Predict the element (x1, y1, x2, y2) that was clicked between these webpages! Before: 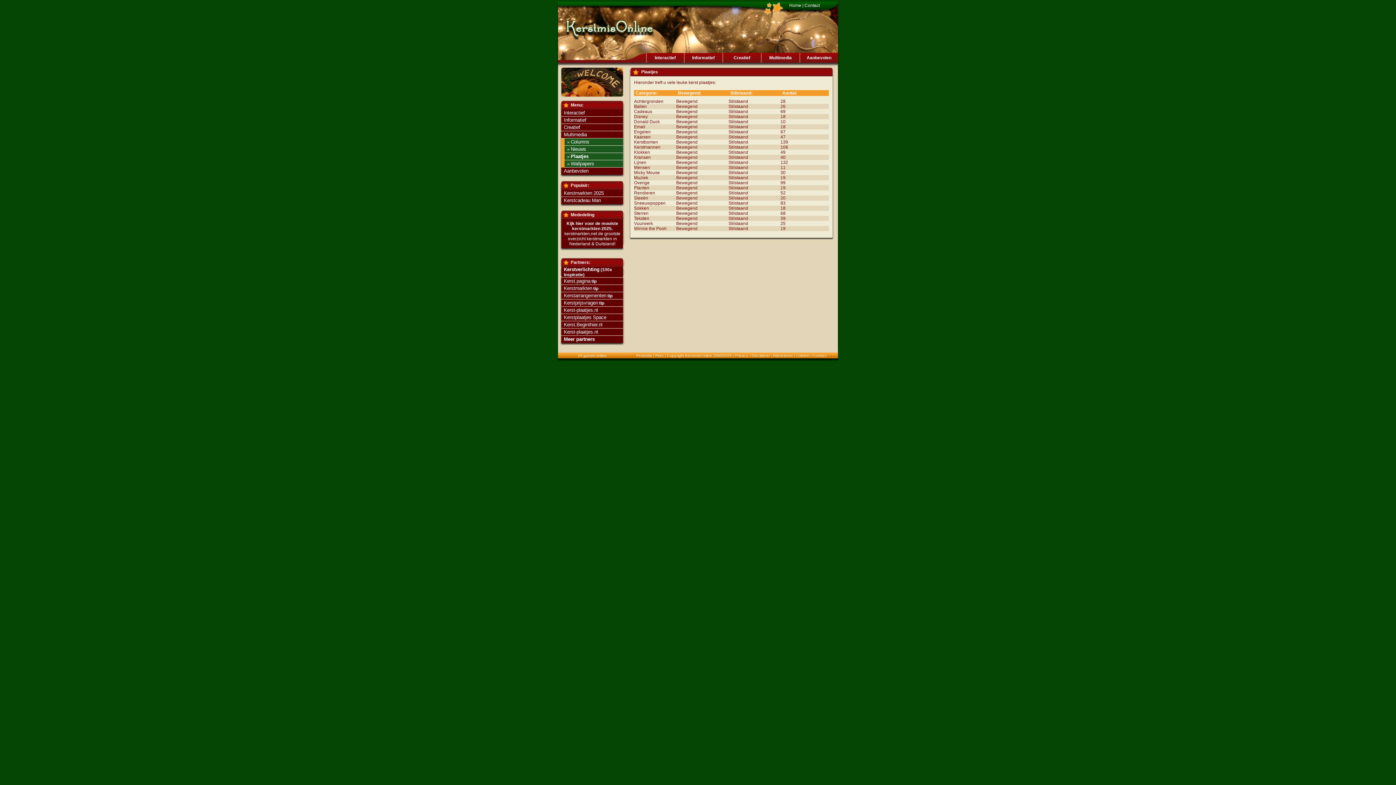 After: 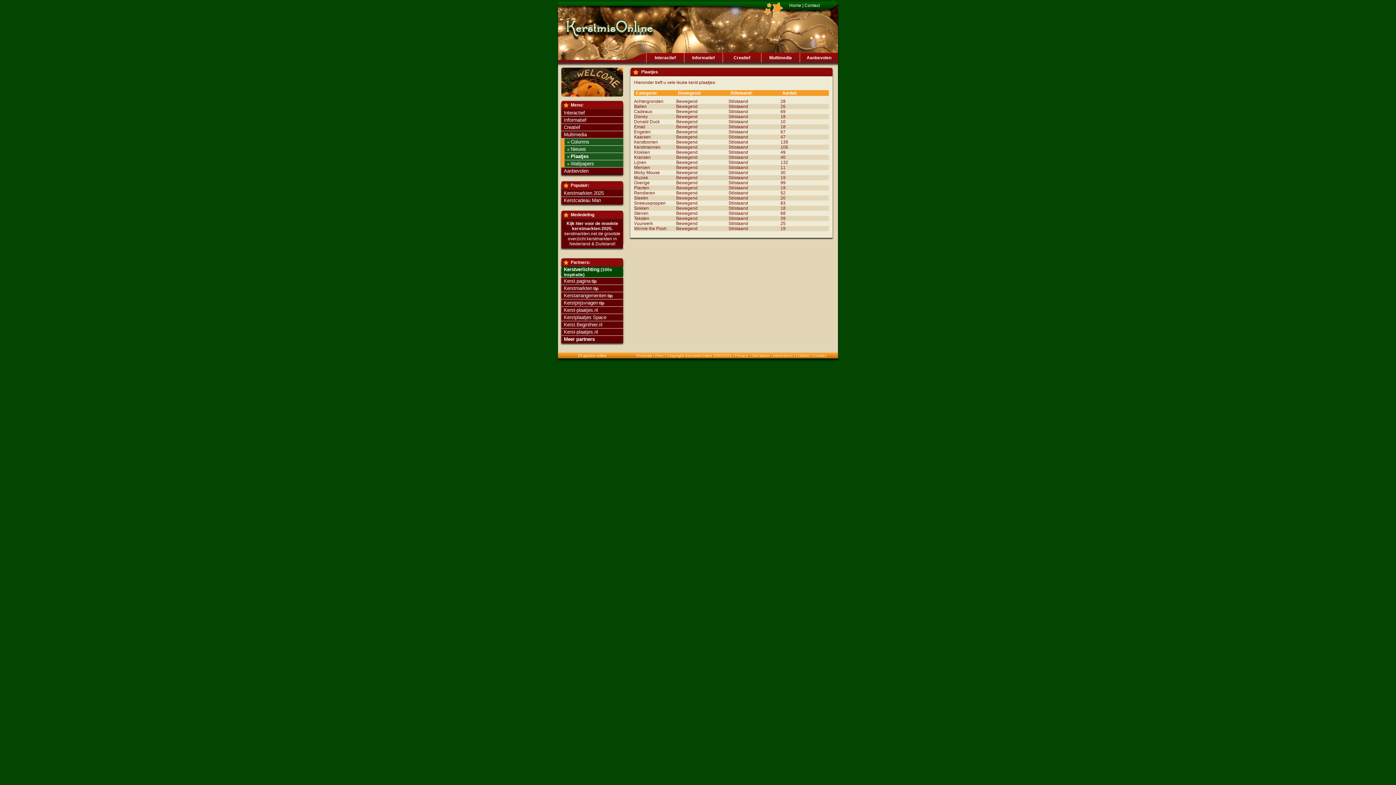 Action: bbox: (564, 266, 599, 272) label: Kerstverlichting